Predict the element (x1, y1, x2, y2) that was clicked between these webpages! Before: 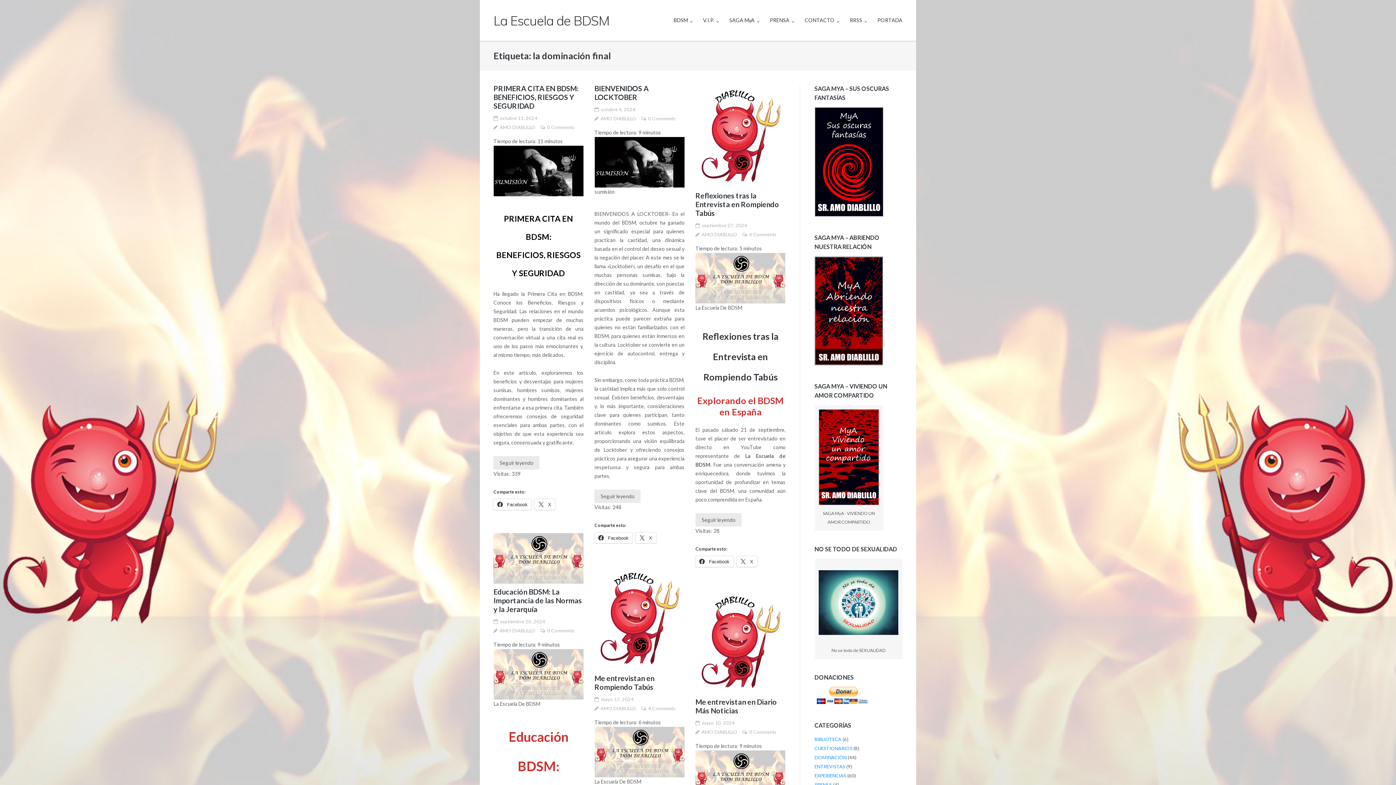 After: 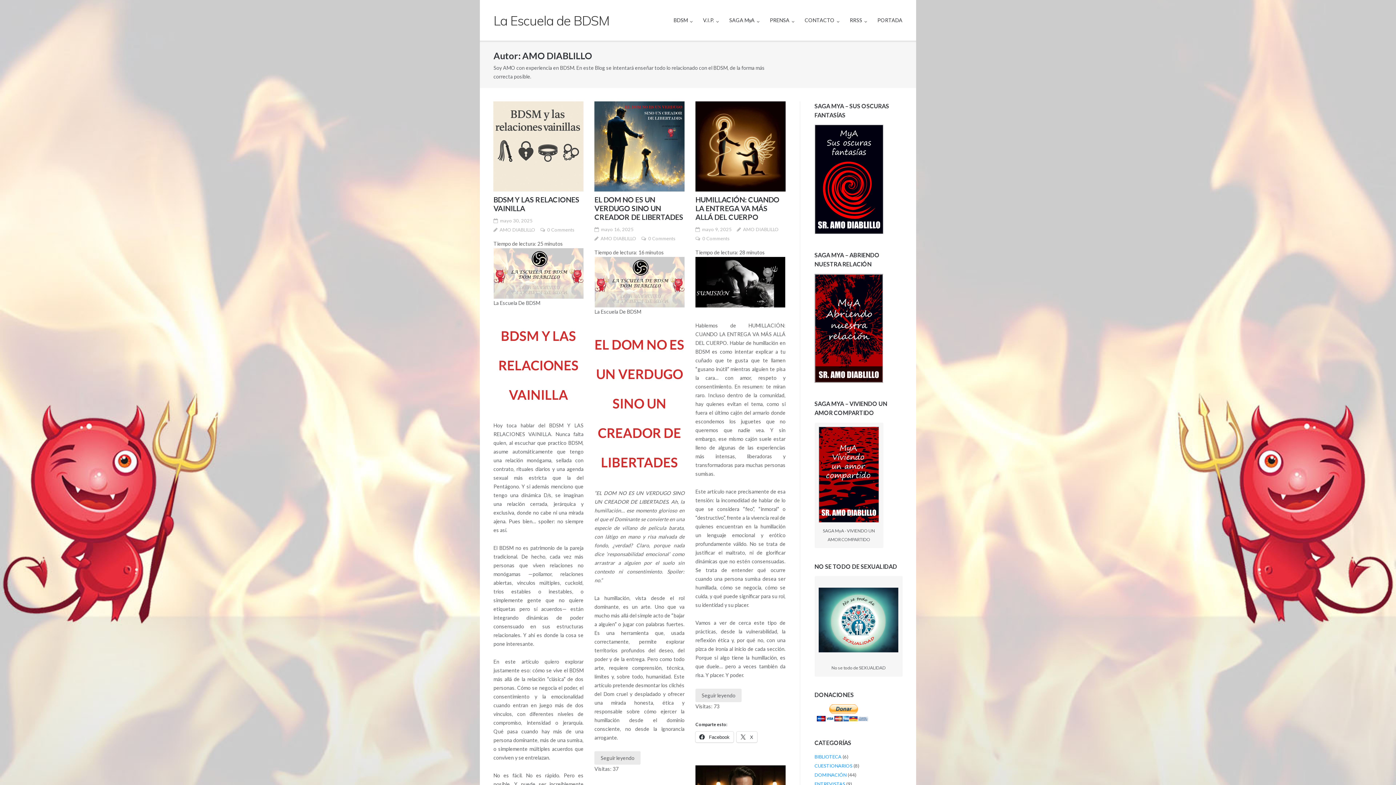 Action: bbox: (701, 230, 737, 239) label: AMO DIABLILLO